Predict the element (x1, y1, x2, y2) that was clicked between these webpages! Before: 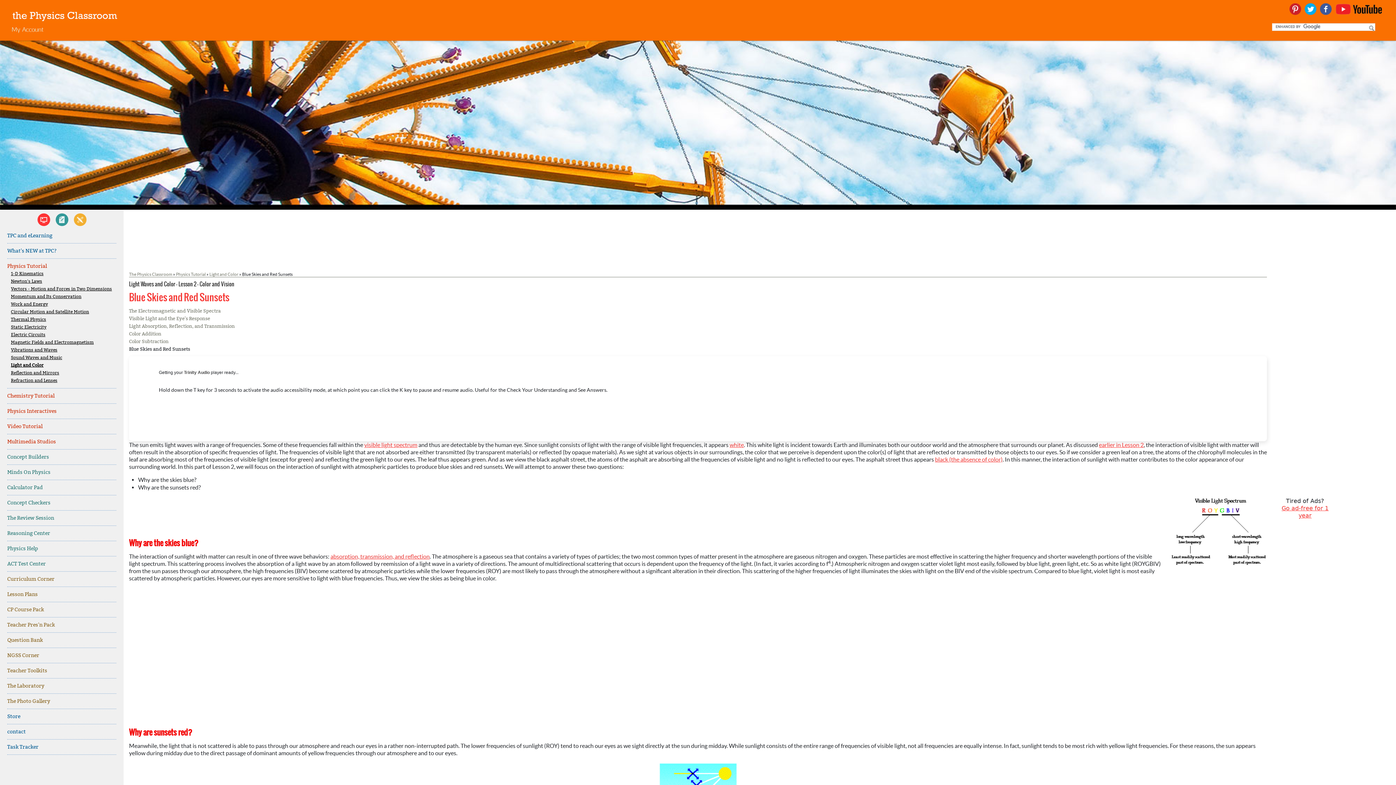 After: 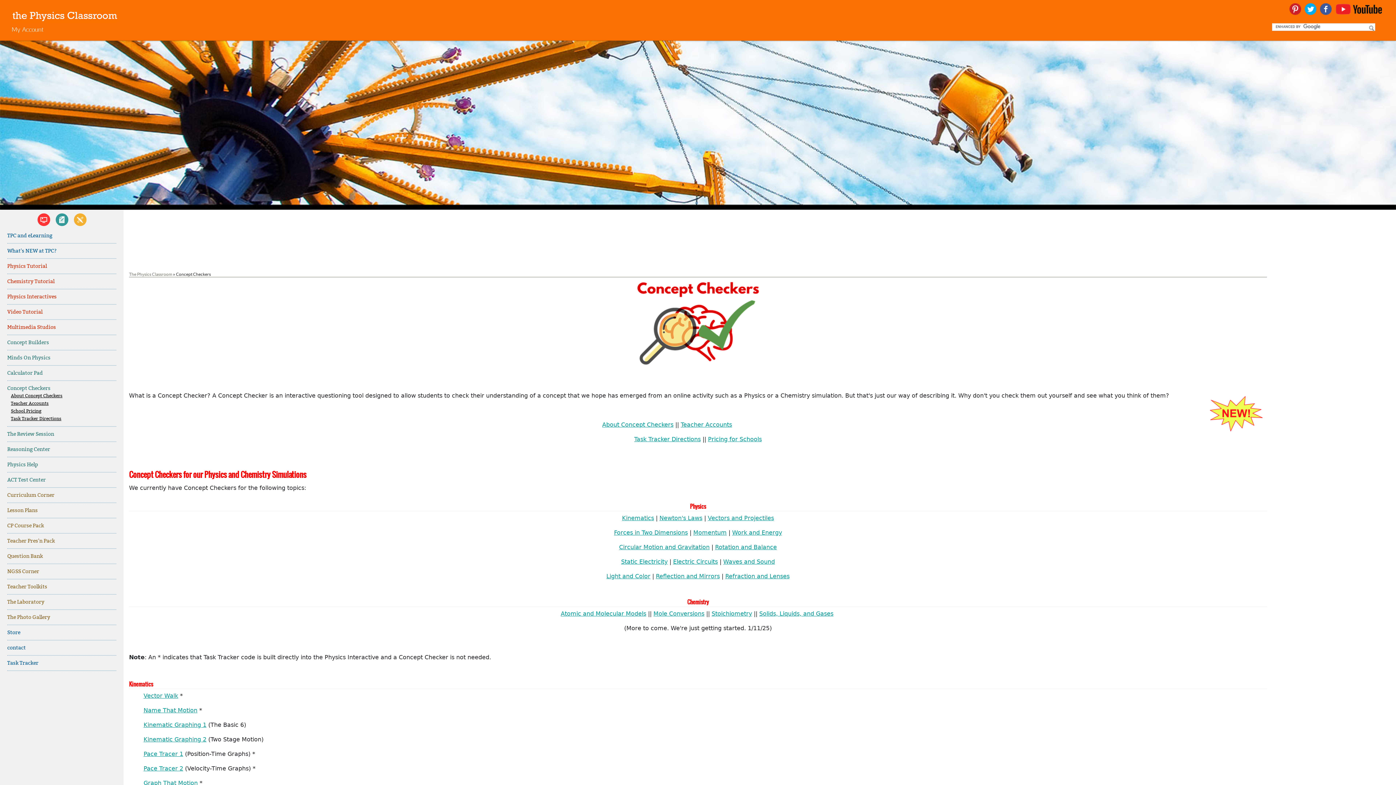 Action: bbox: (7, 495, 116, 510) label: Concept Checkers